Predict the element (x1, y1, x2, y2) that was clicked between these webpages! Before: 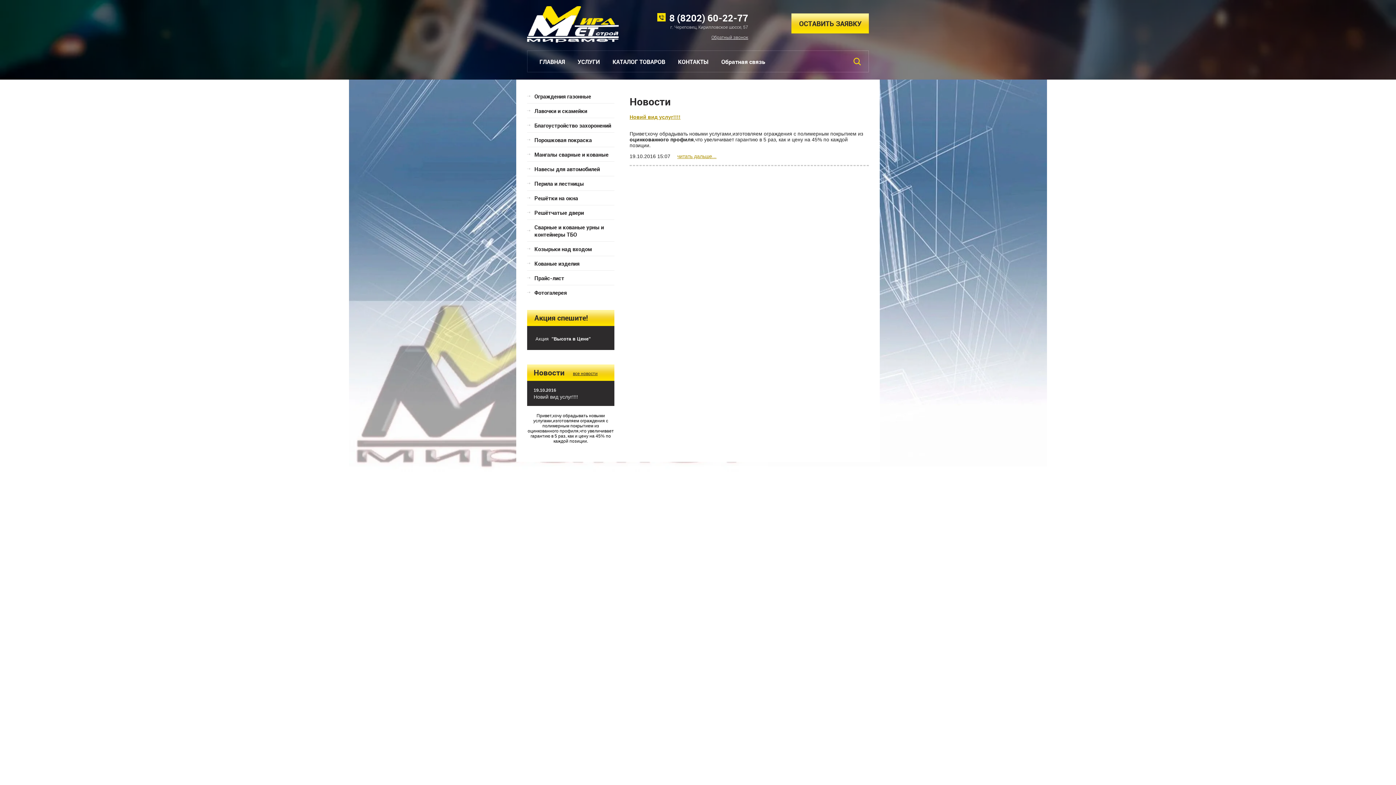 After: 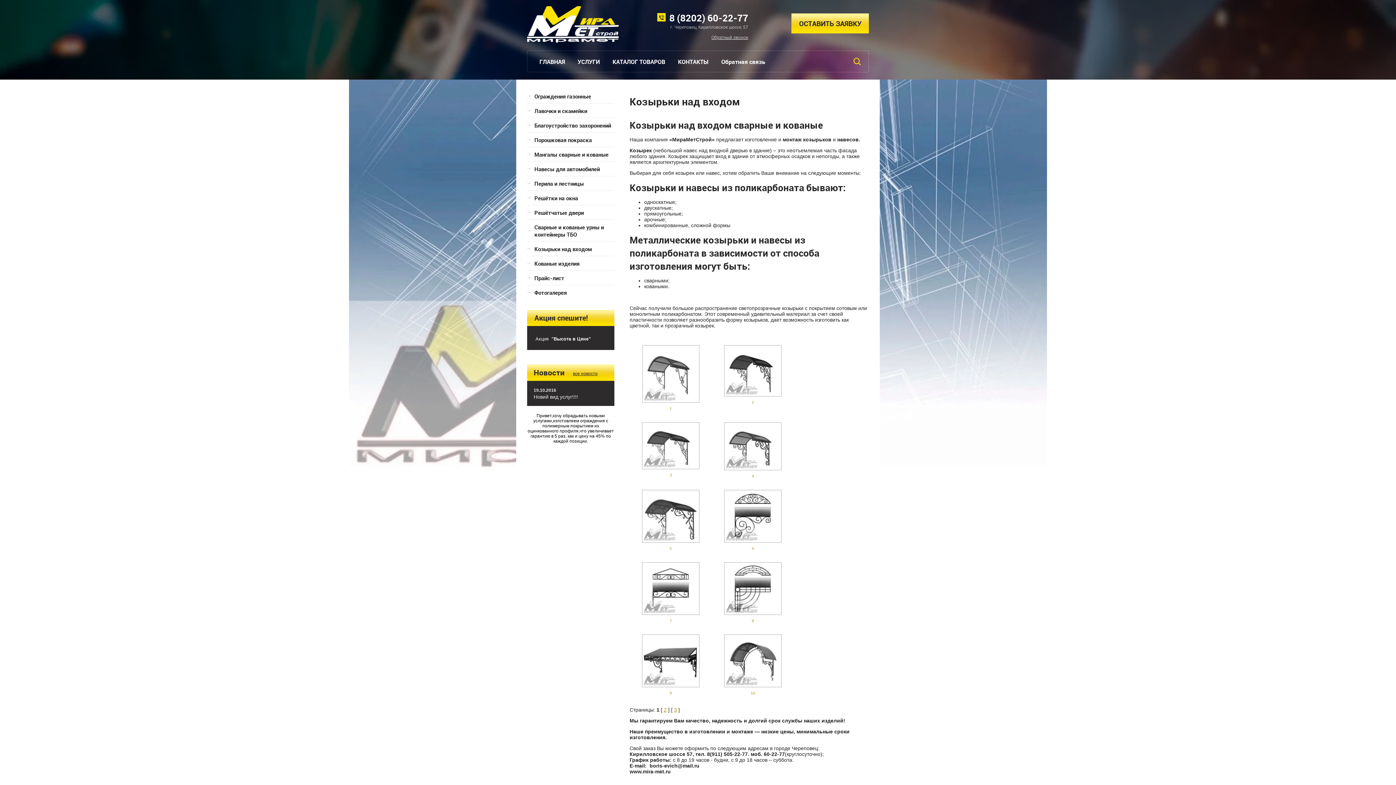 Action: label: Козырьки над входом bbox: (527, 241, 614, 256)